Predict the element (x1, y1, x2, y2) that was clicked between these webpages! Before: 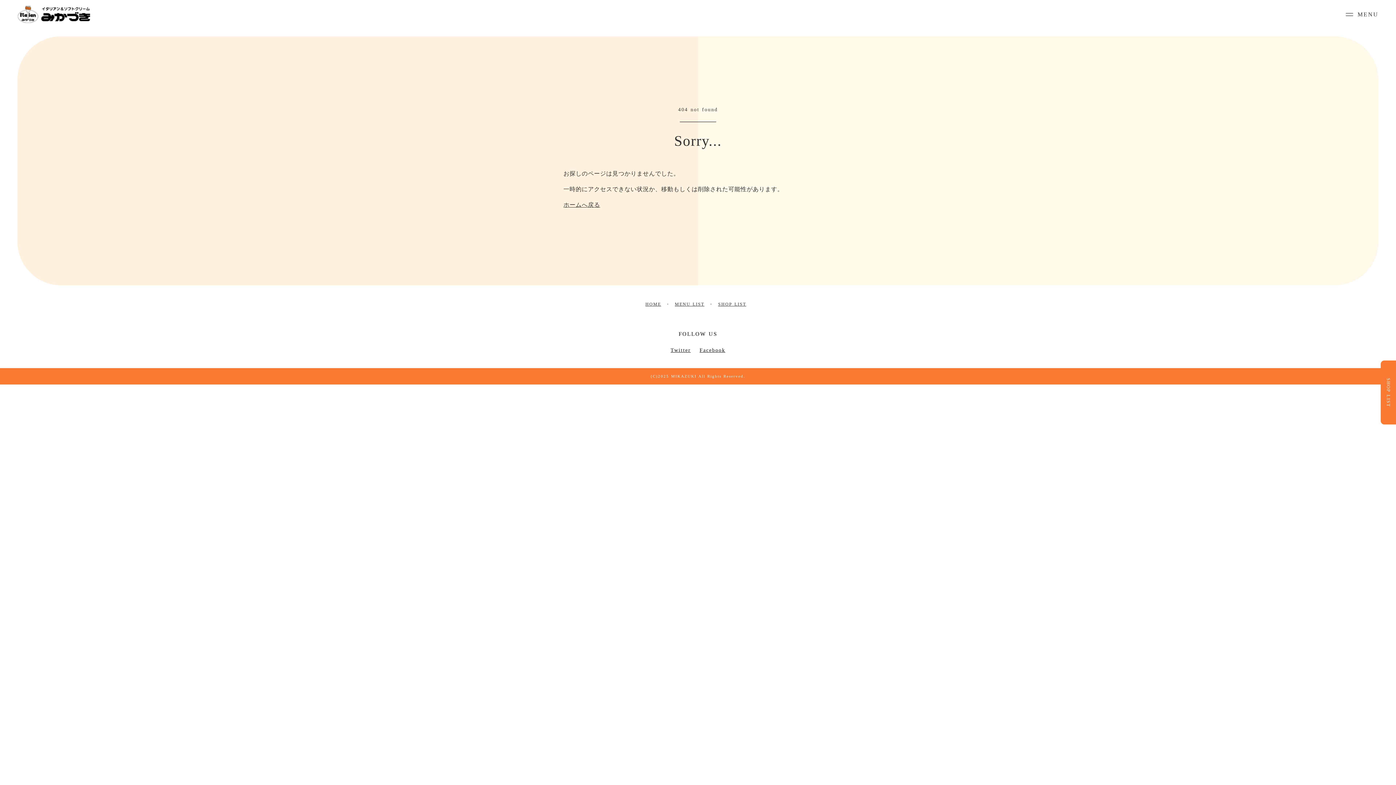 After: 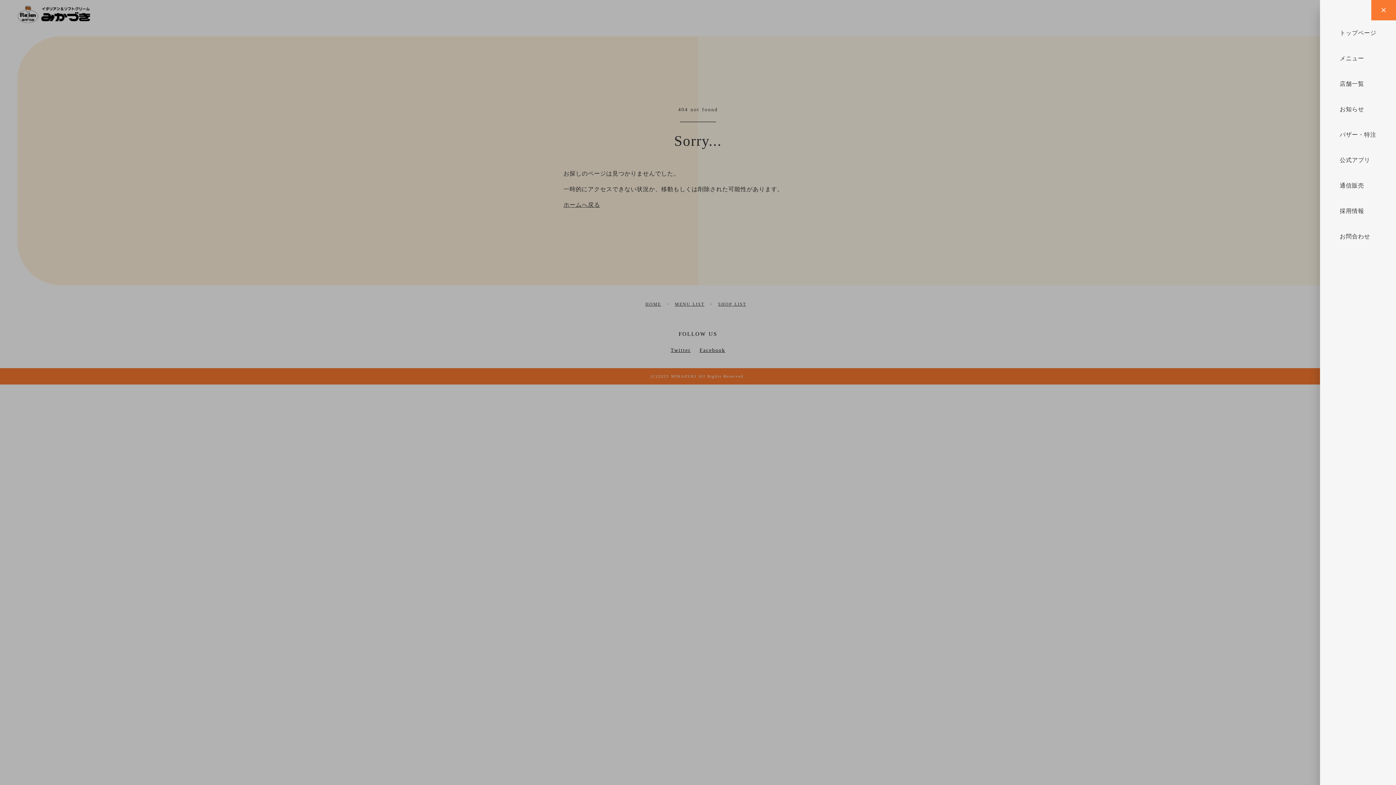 Action: bbox: (1324, -13, 1396, 15) label: MENU